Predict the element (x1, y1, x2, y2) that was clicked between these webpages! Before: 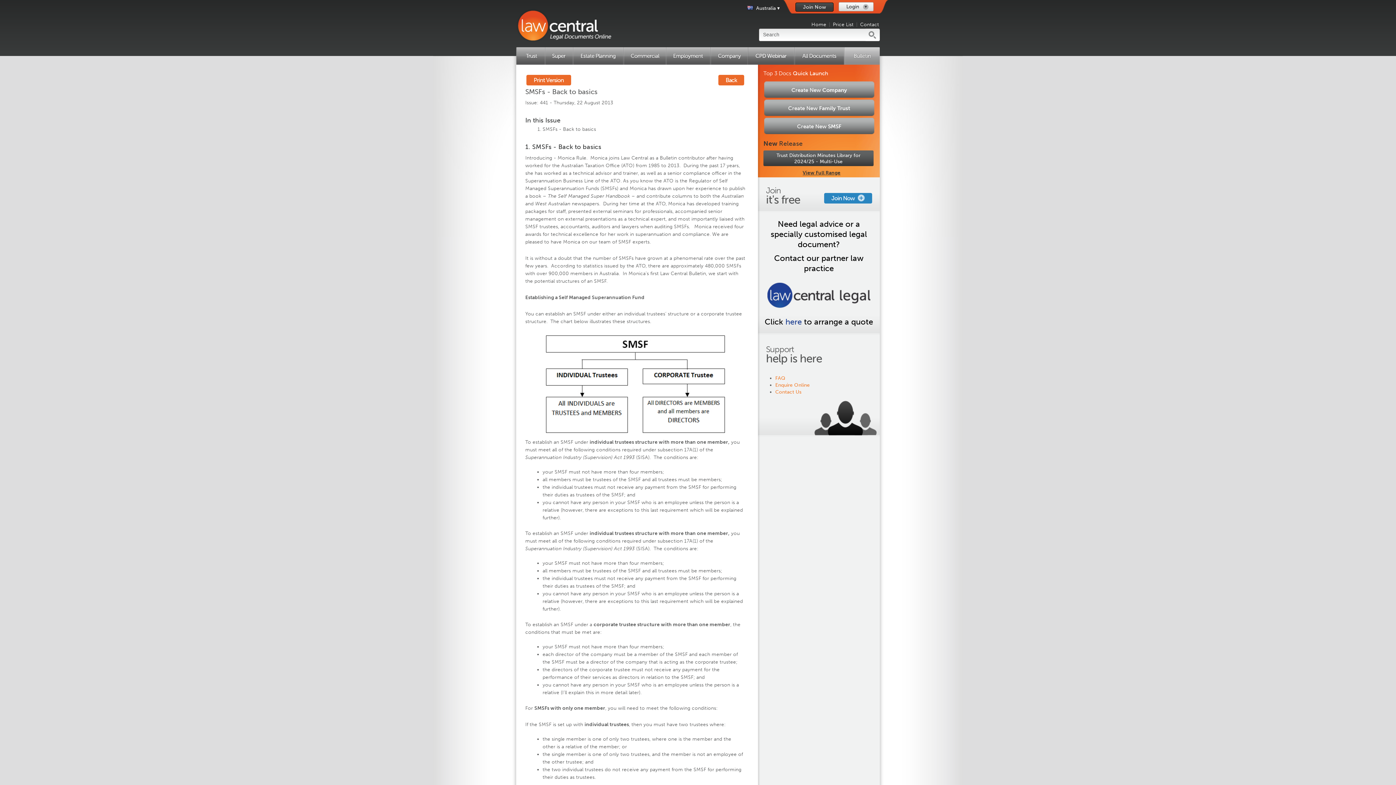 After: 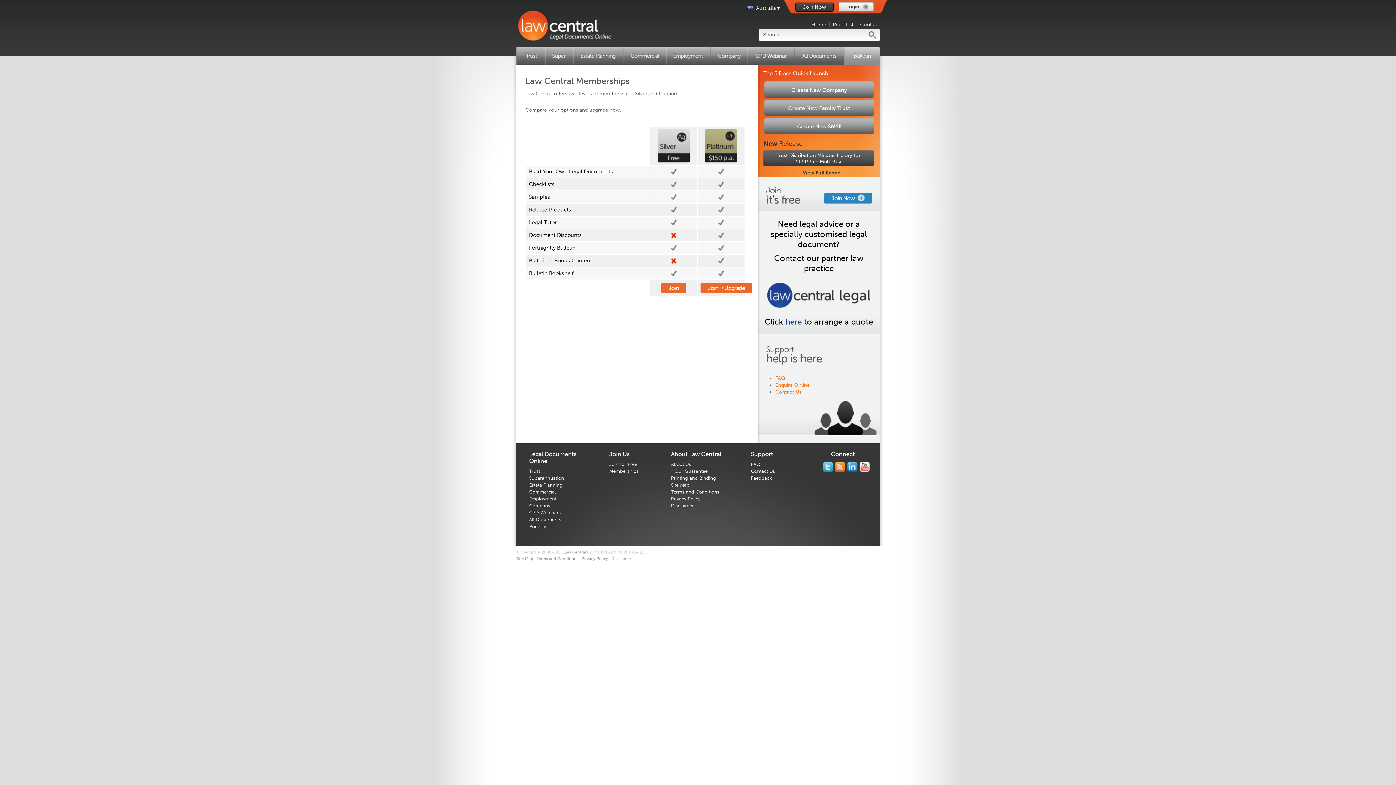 Action: bbox: (824, 193, 872, 203) label: Join Now 